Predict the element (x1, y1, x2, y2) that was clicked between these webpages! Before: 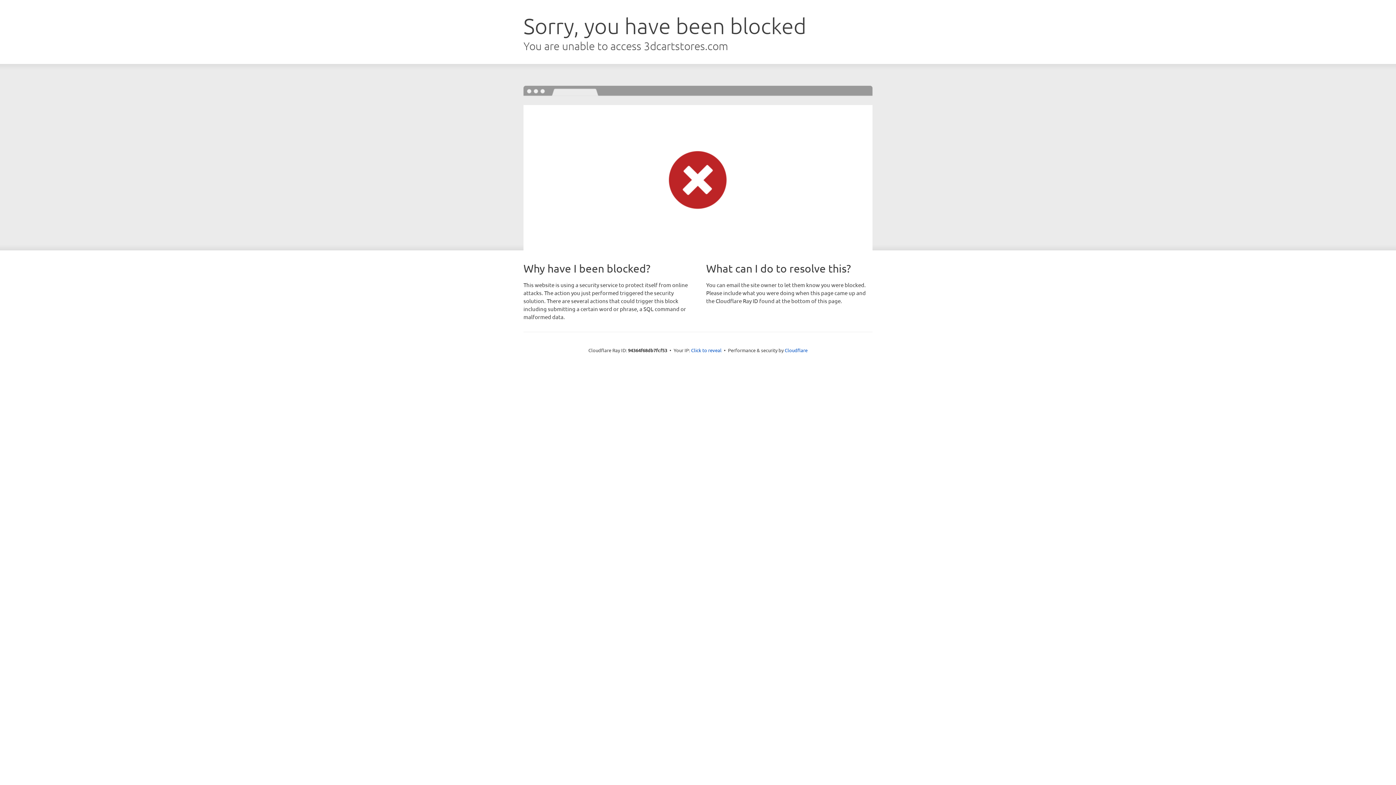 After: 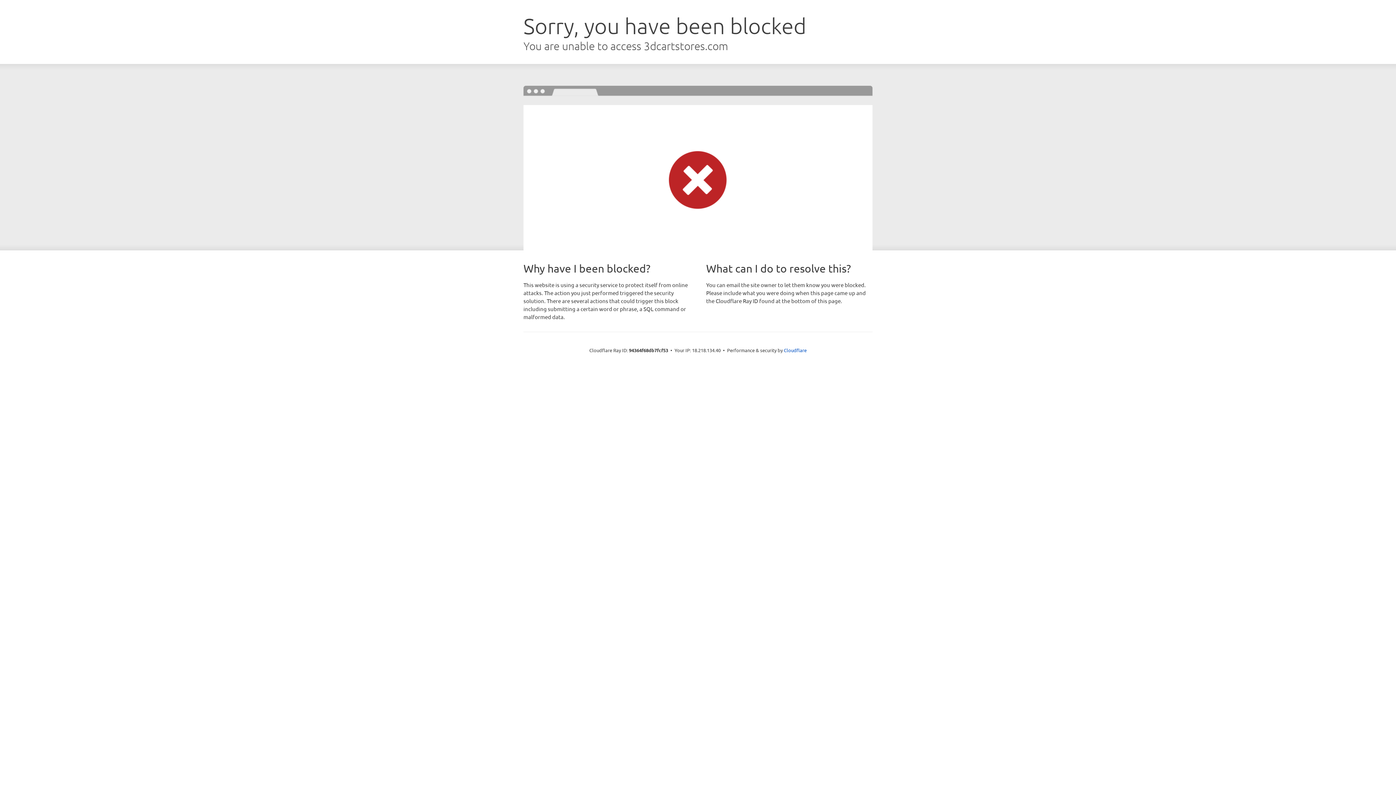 Action: label: Click to reveal bbox: (691, 346, 721, 353)